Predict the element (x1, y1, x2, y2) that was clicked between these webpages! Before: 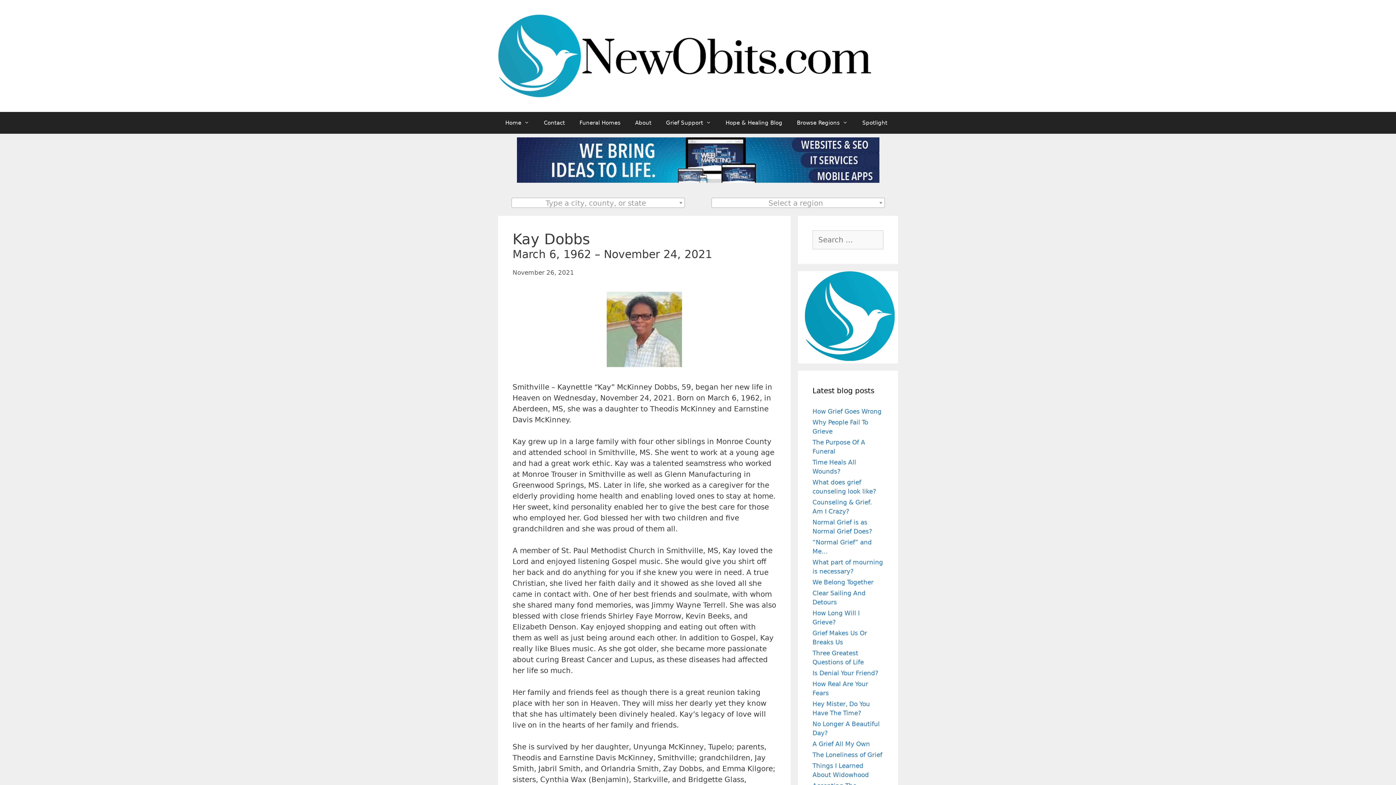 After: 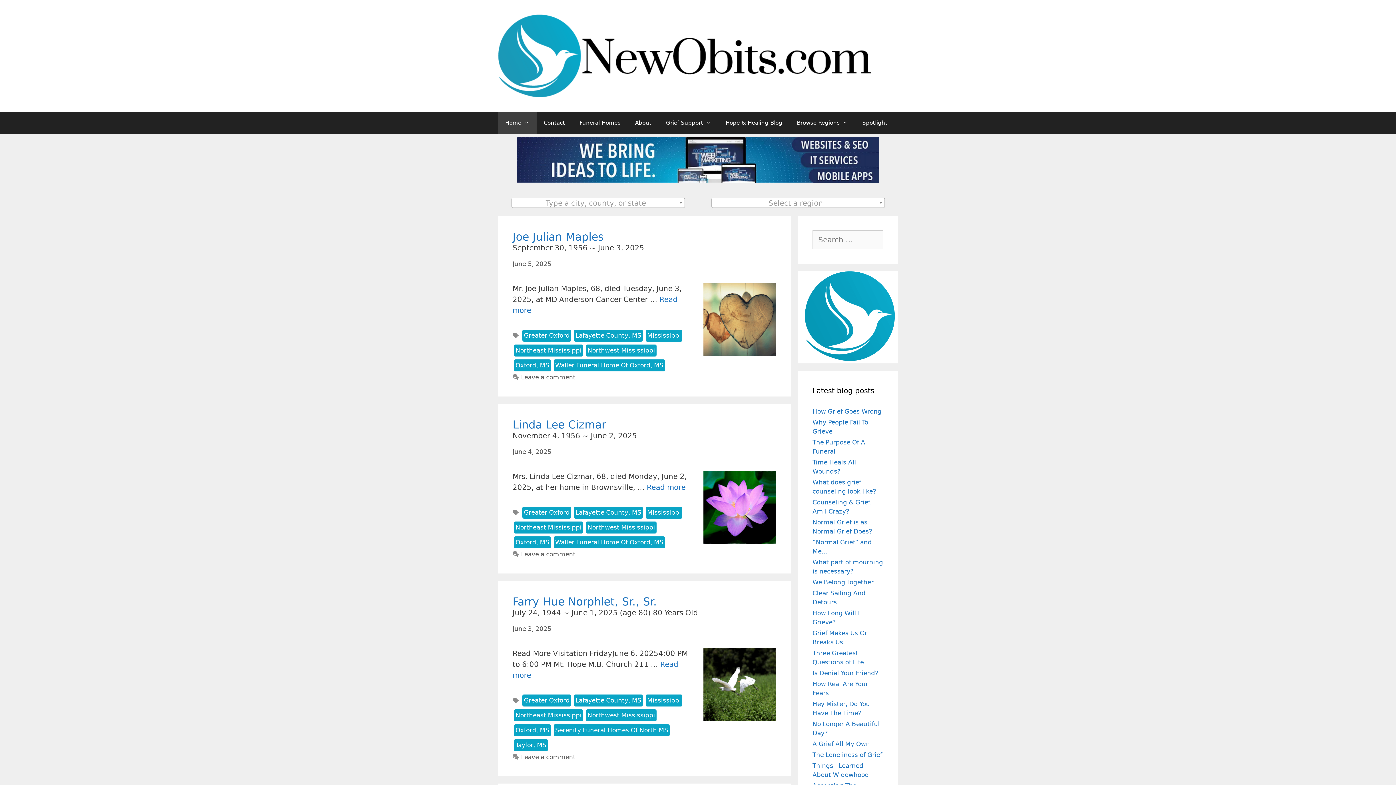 Action: bbox: (498, 51, 871, 59)